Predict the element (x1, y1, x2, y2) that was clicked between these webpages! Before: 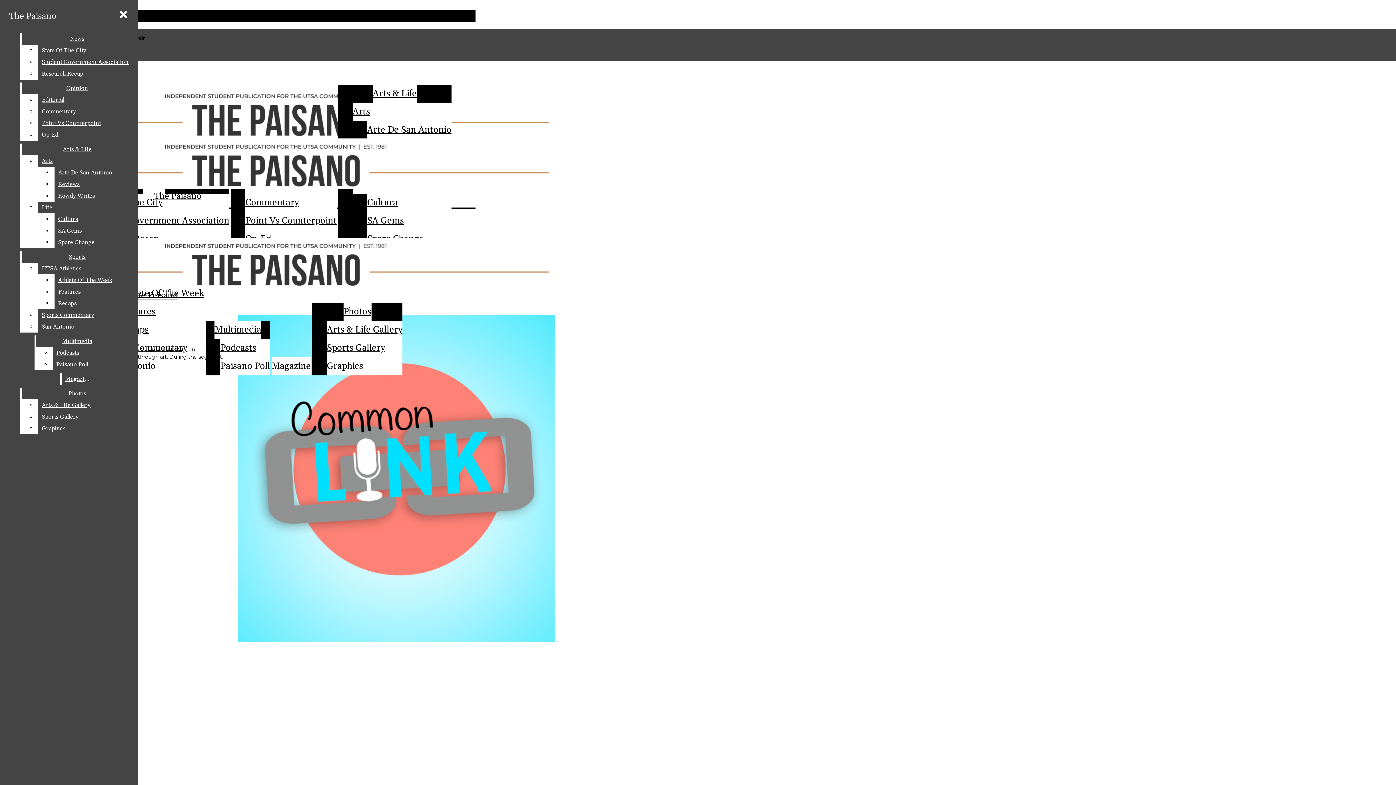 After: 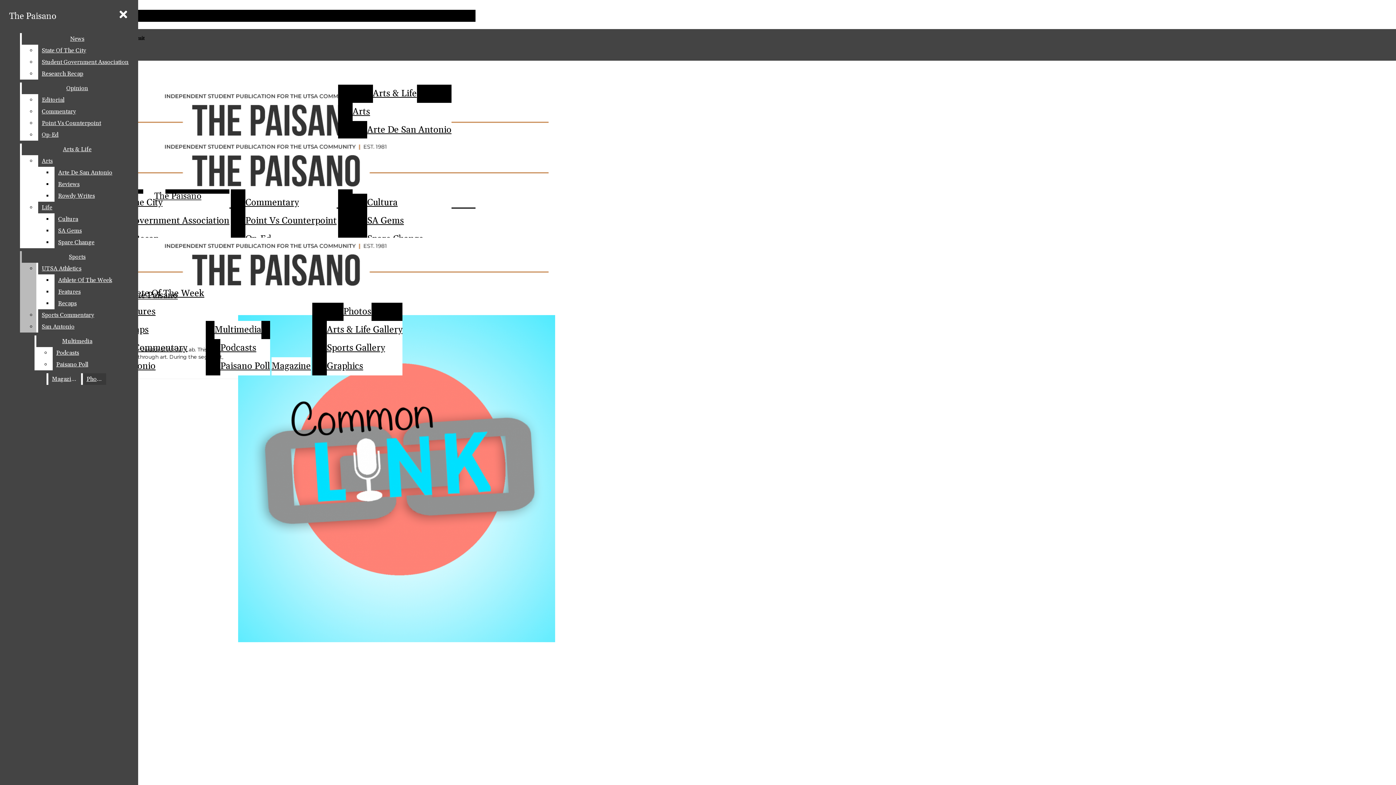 Action: label: Recaps bbox: (54, 297, 132, 309)